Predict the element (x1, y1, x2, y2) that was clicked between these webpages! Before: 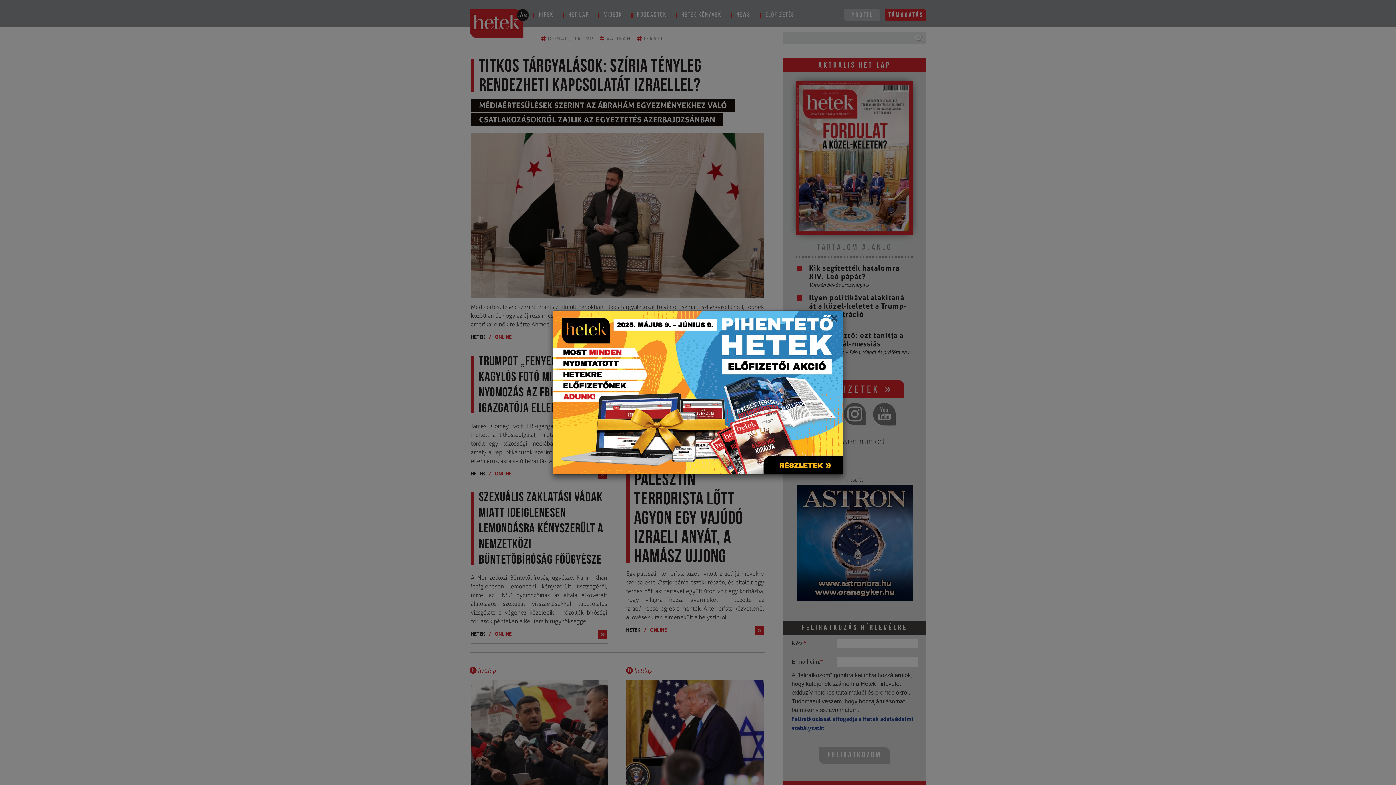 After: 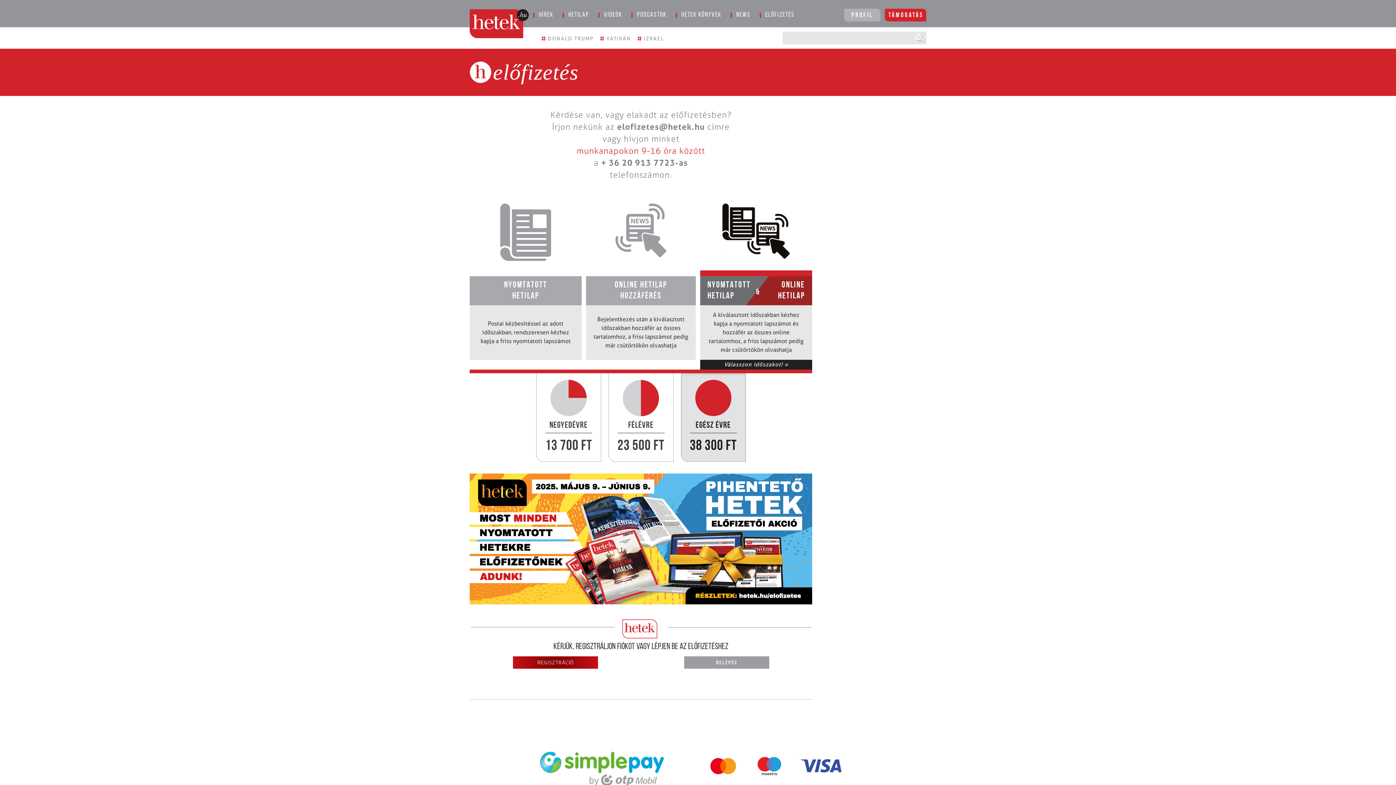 Action: bbox: (553, 310, 843, 474)